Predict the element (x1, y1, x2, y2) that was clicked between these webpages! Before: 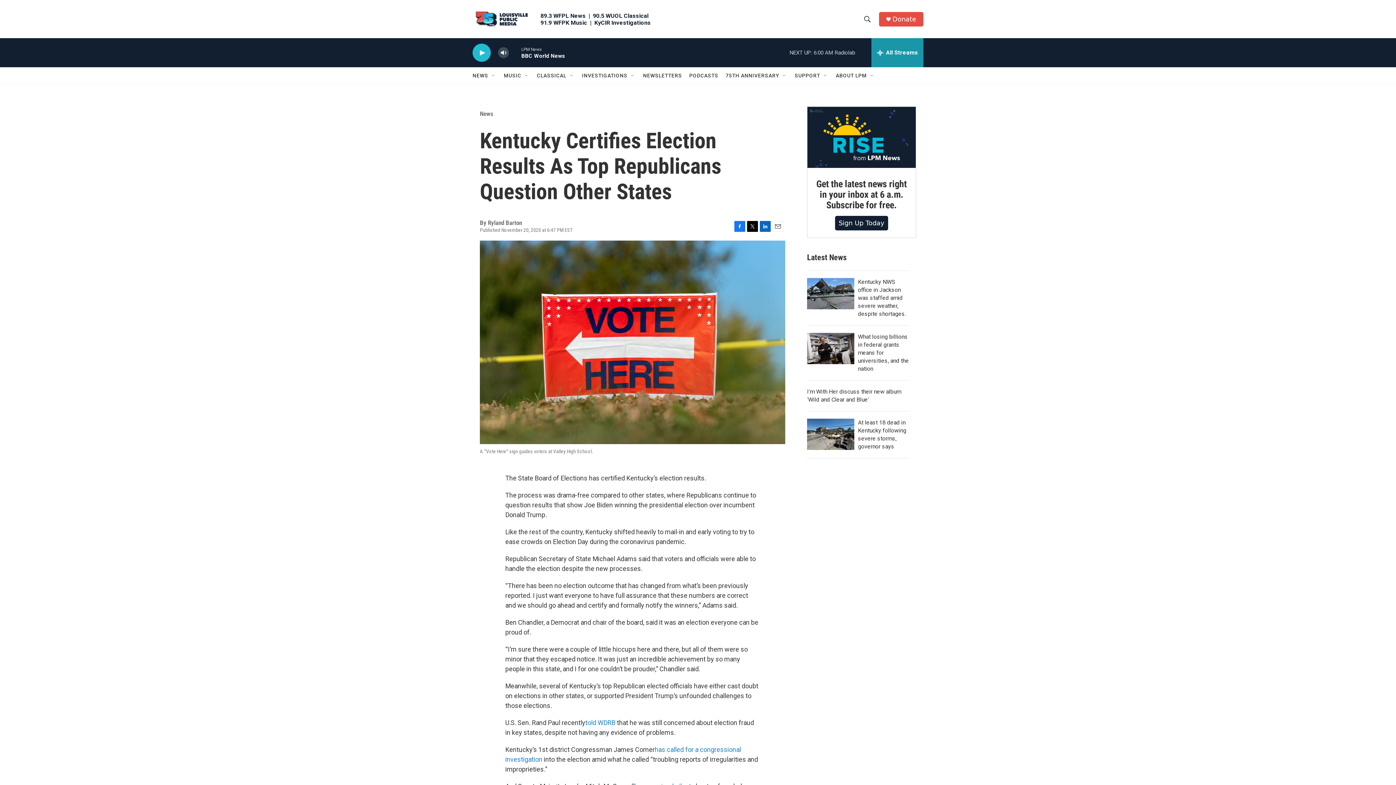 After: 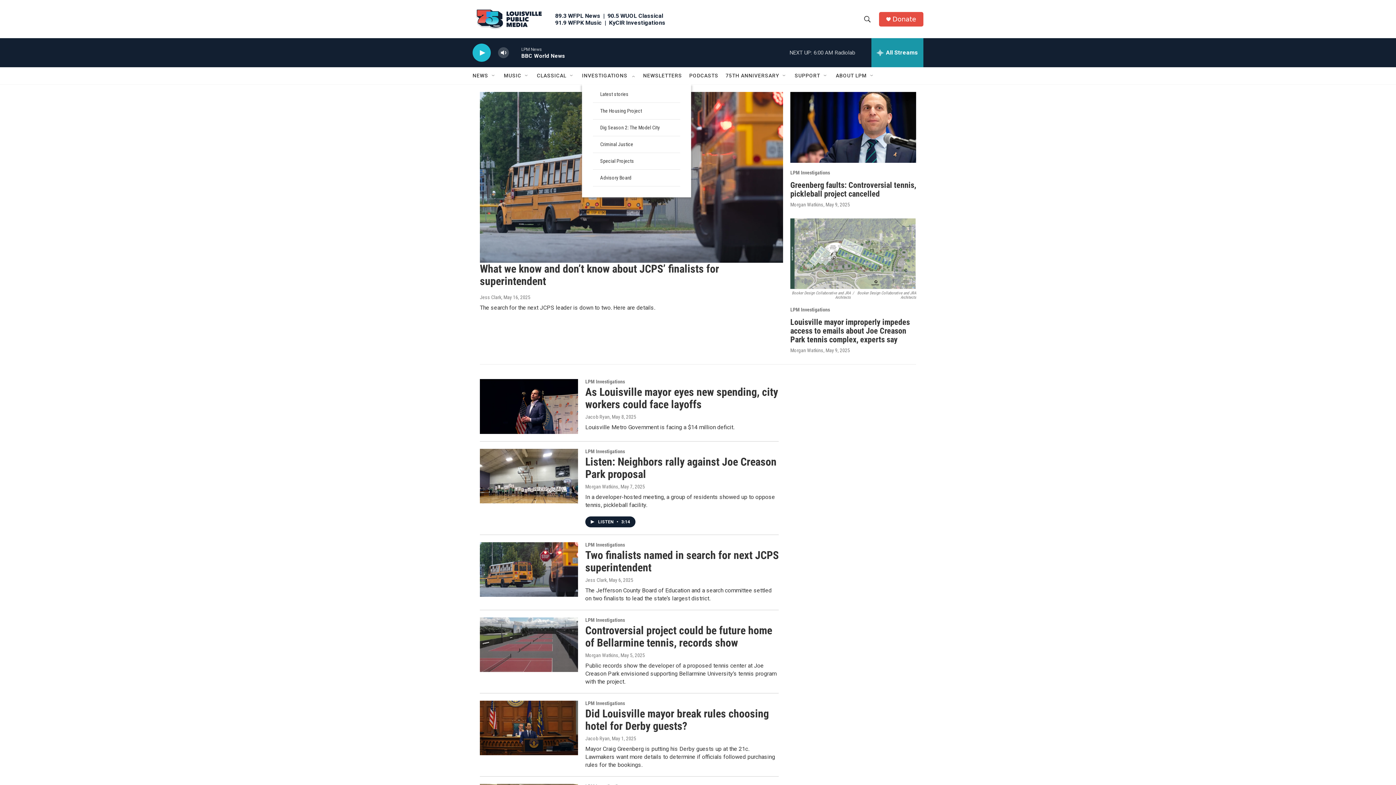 Action: label: INVESTIGATIONS bbox: (582, 67, 627, 84)